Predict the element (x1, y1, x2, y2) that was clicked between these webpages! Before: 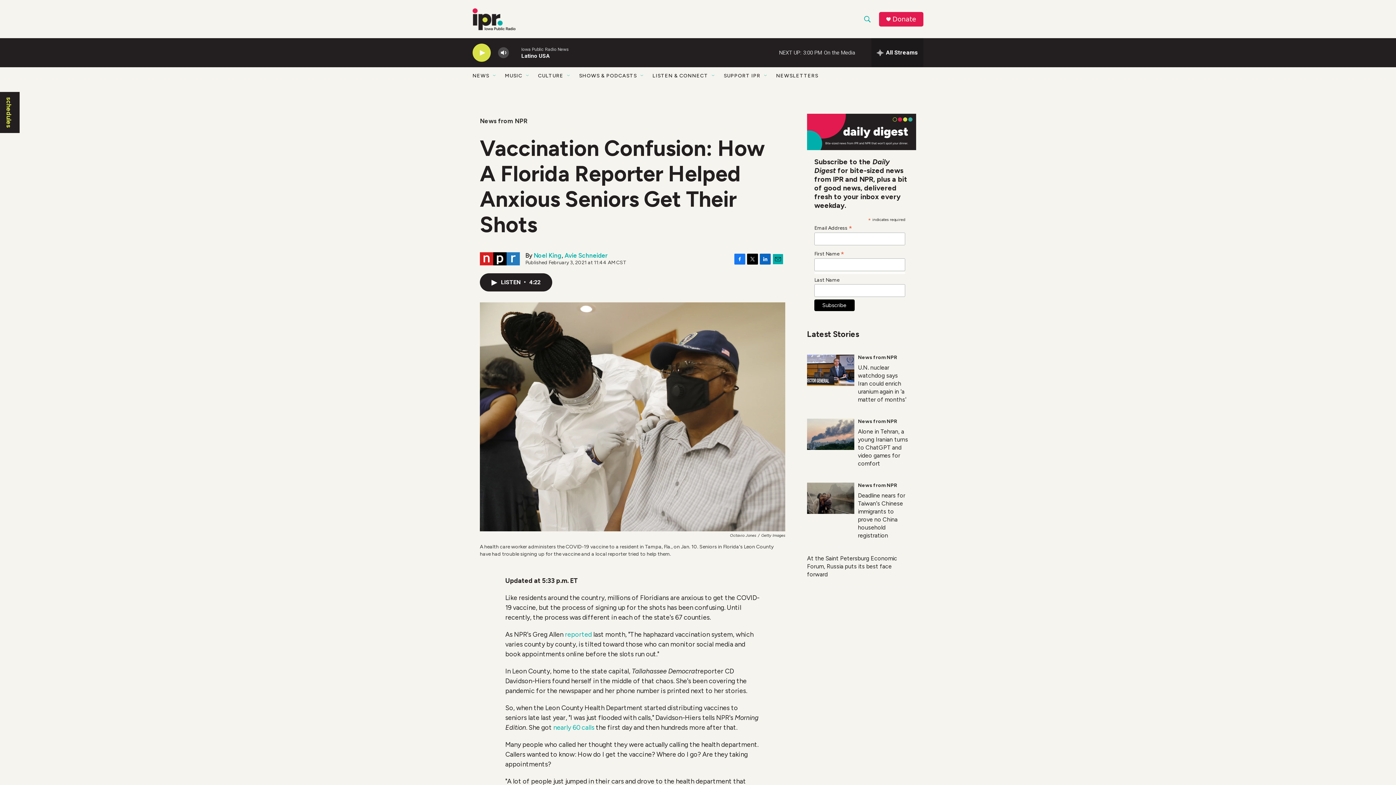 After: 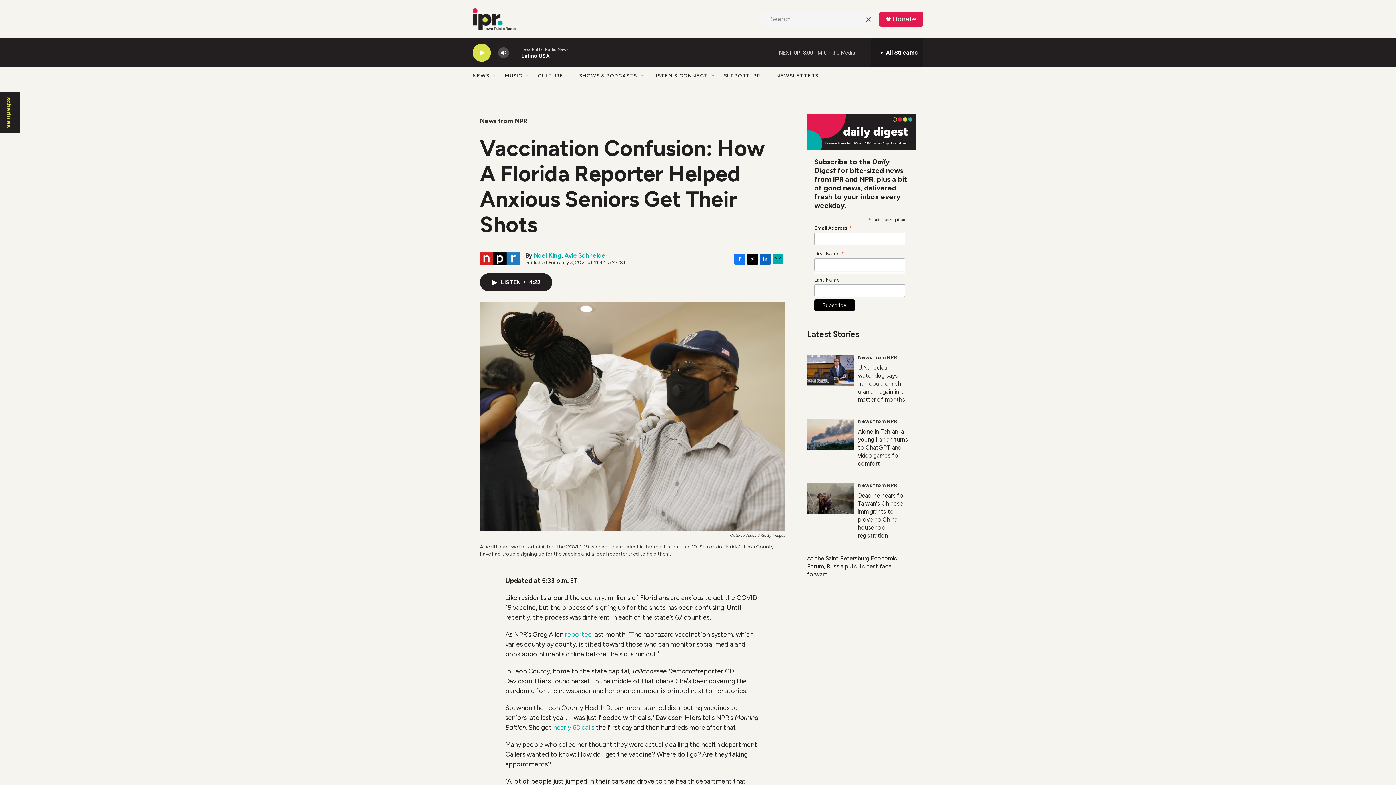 Action: bbox: (860, 11, 874, 26) label: header-search-icon